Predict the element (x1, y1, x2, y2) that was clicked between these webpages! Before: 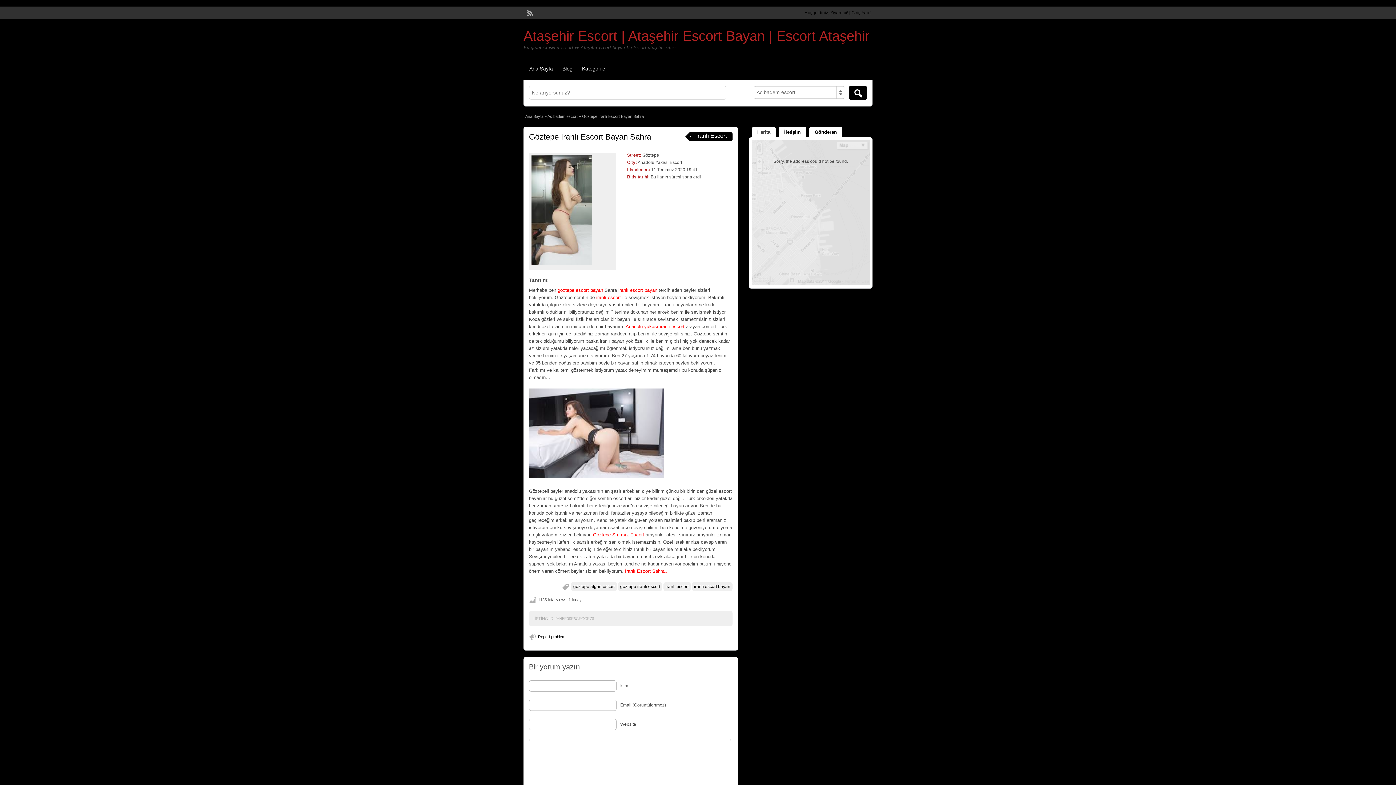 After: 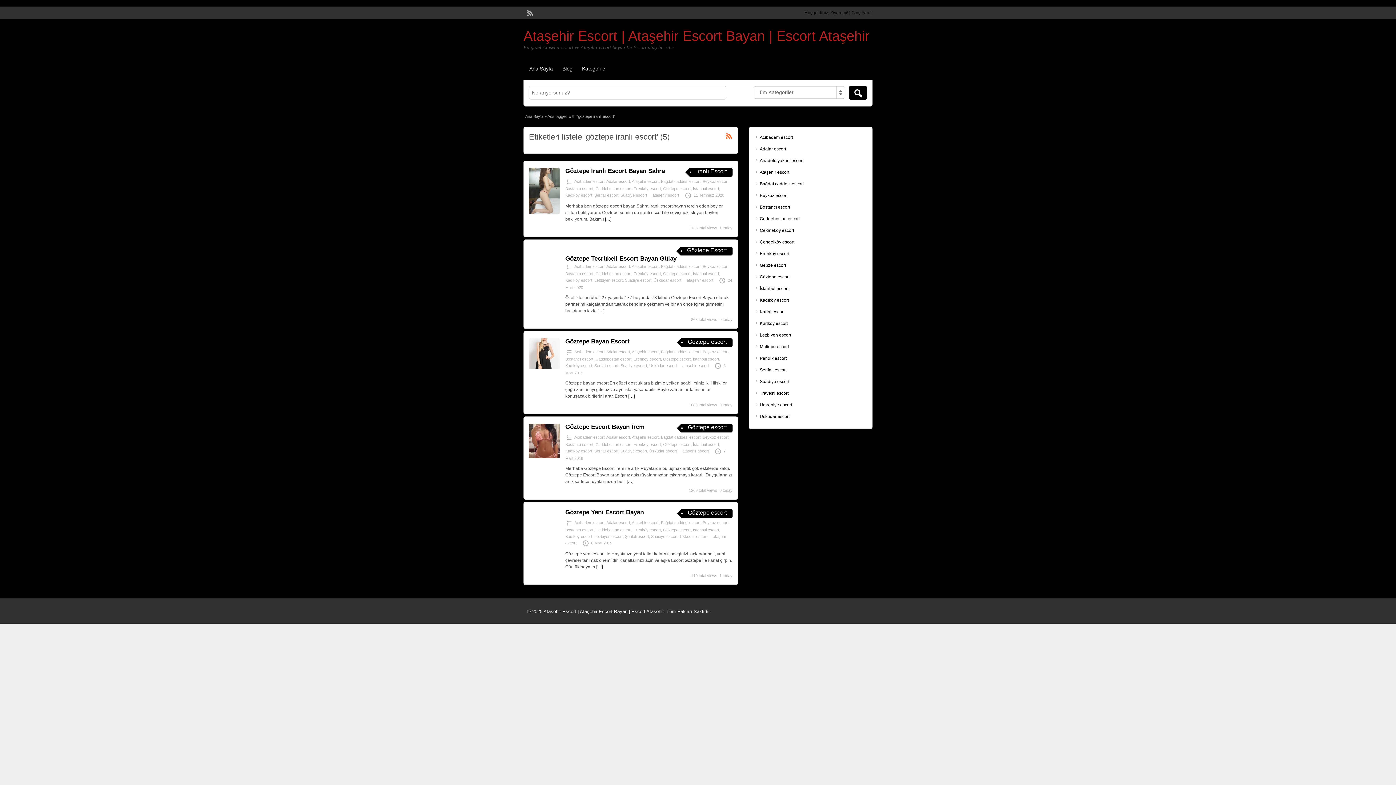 Action: label: göztepe iranlı escort bbox: (618, 582, 662, 591)